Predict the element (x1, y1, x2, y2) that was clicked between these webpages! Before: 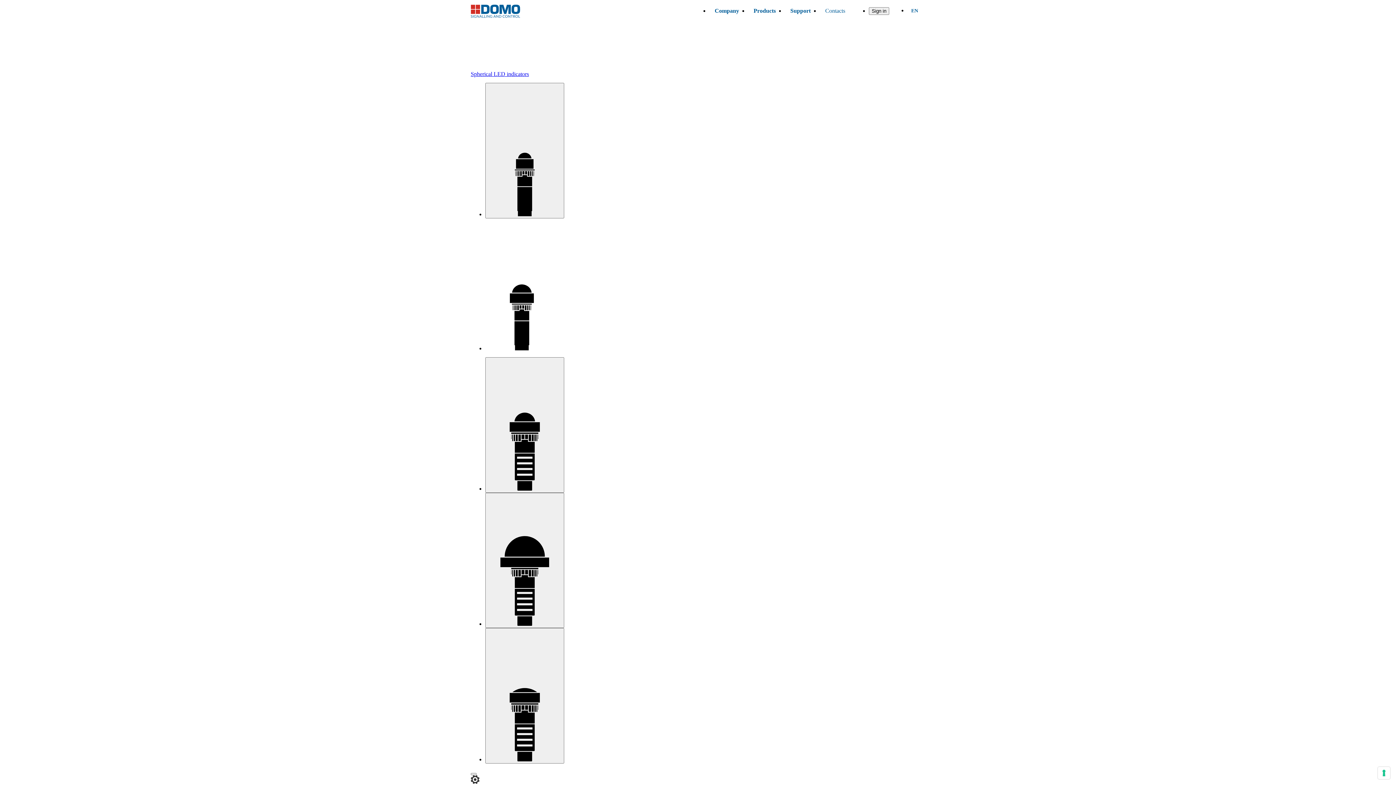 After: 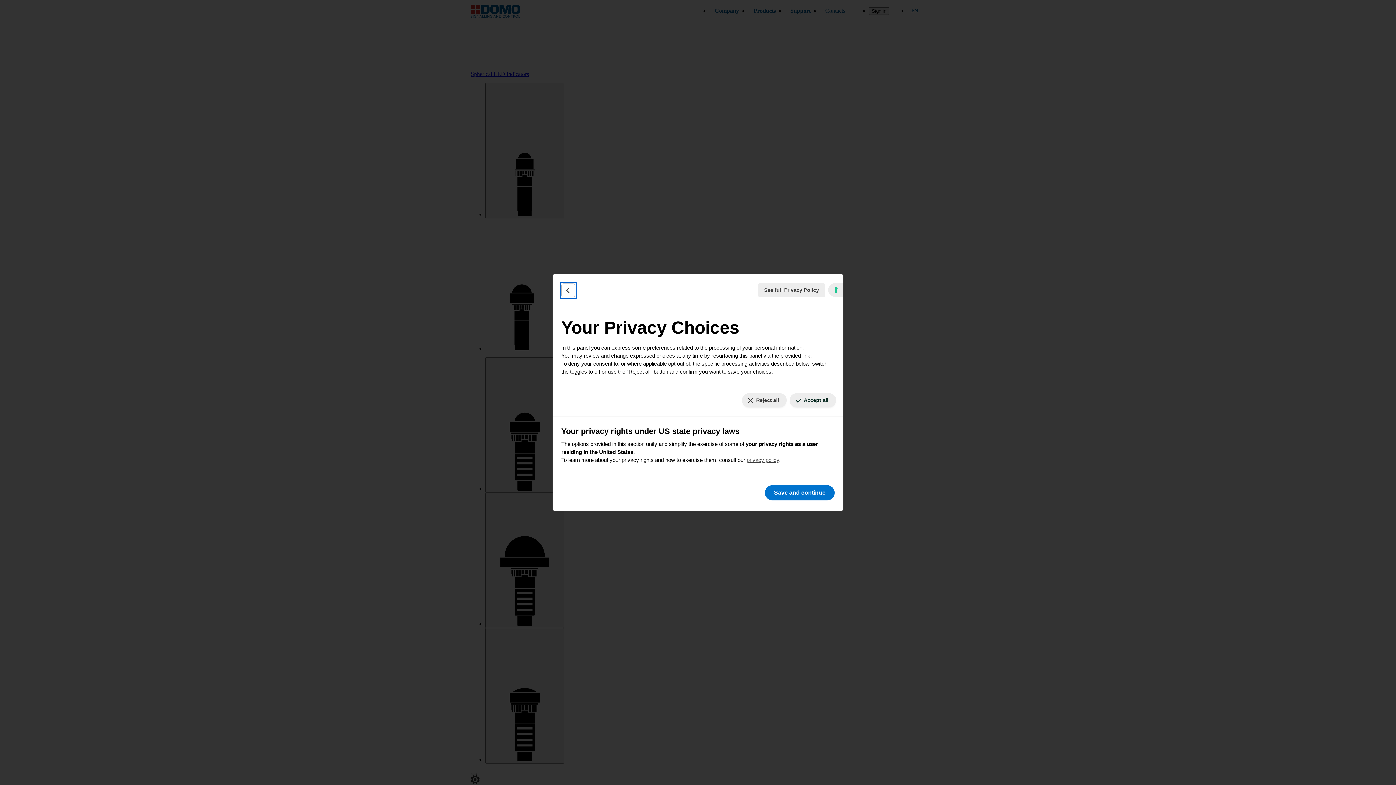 Action: bbox: (1378, 767, 1390, 779) label: Your consent preferences for tracking technologies